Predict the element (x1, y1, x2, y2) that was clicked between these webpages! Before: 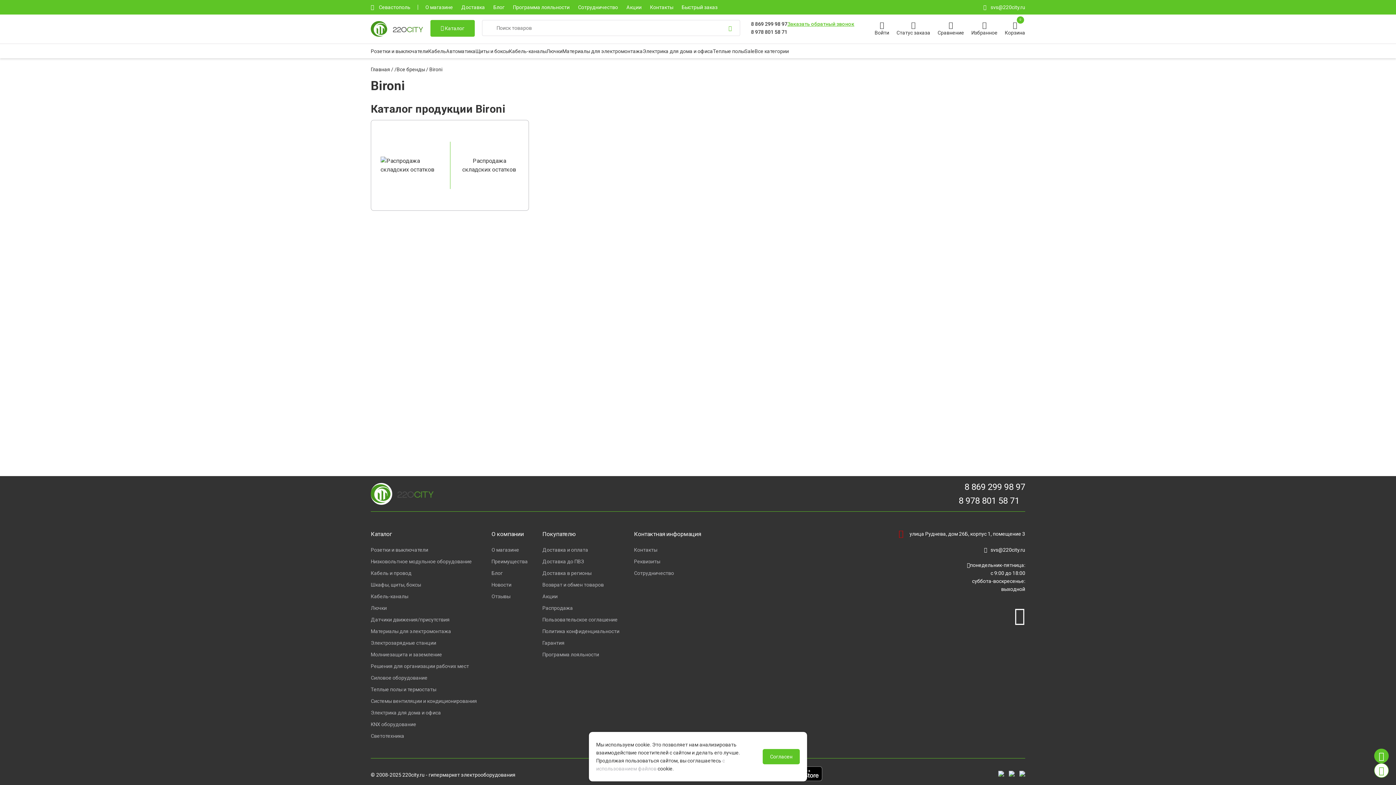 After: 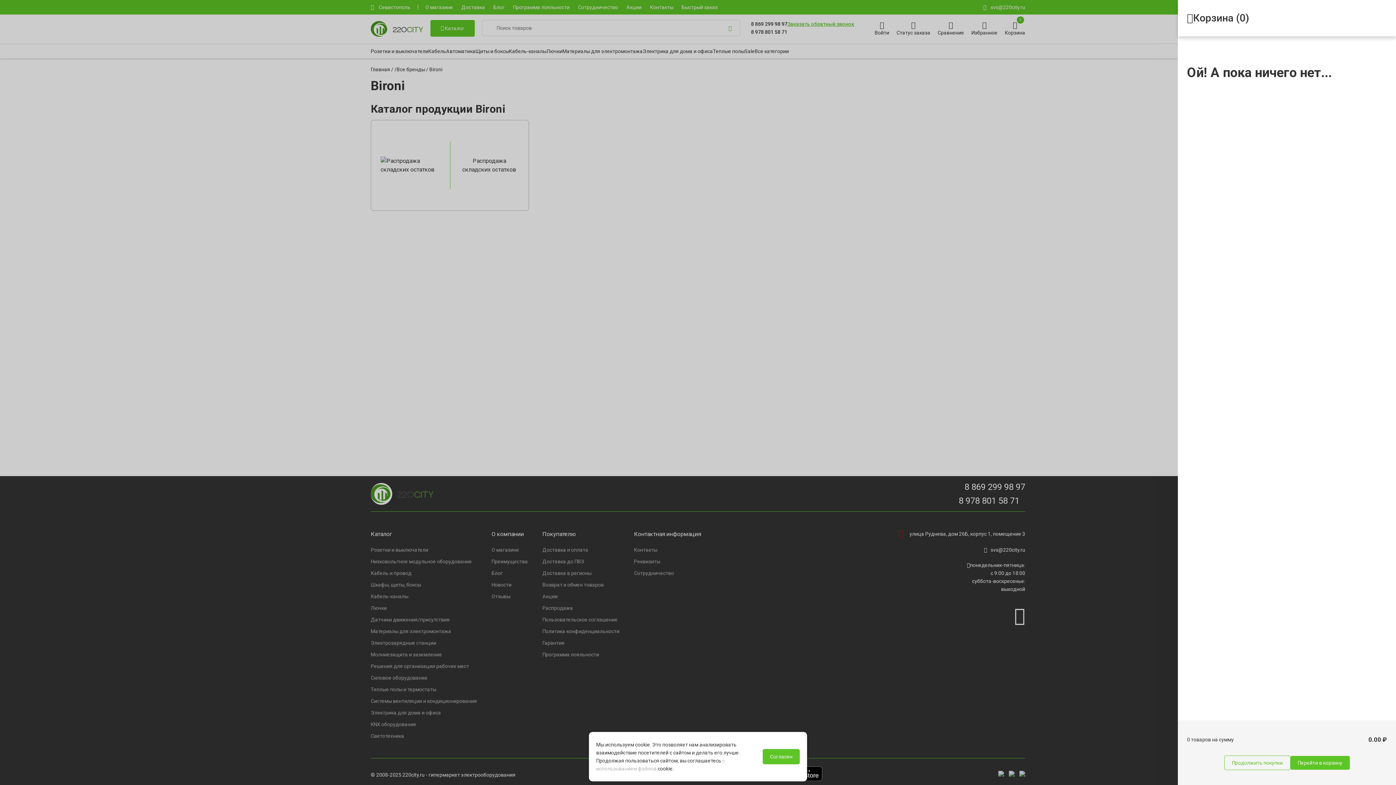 Action: bbox: (1005, 20, 1025, 38) label: Корзина
0